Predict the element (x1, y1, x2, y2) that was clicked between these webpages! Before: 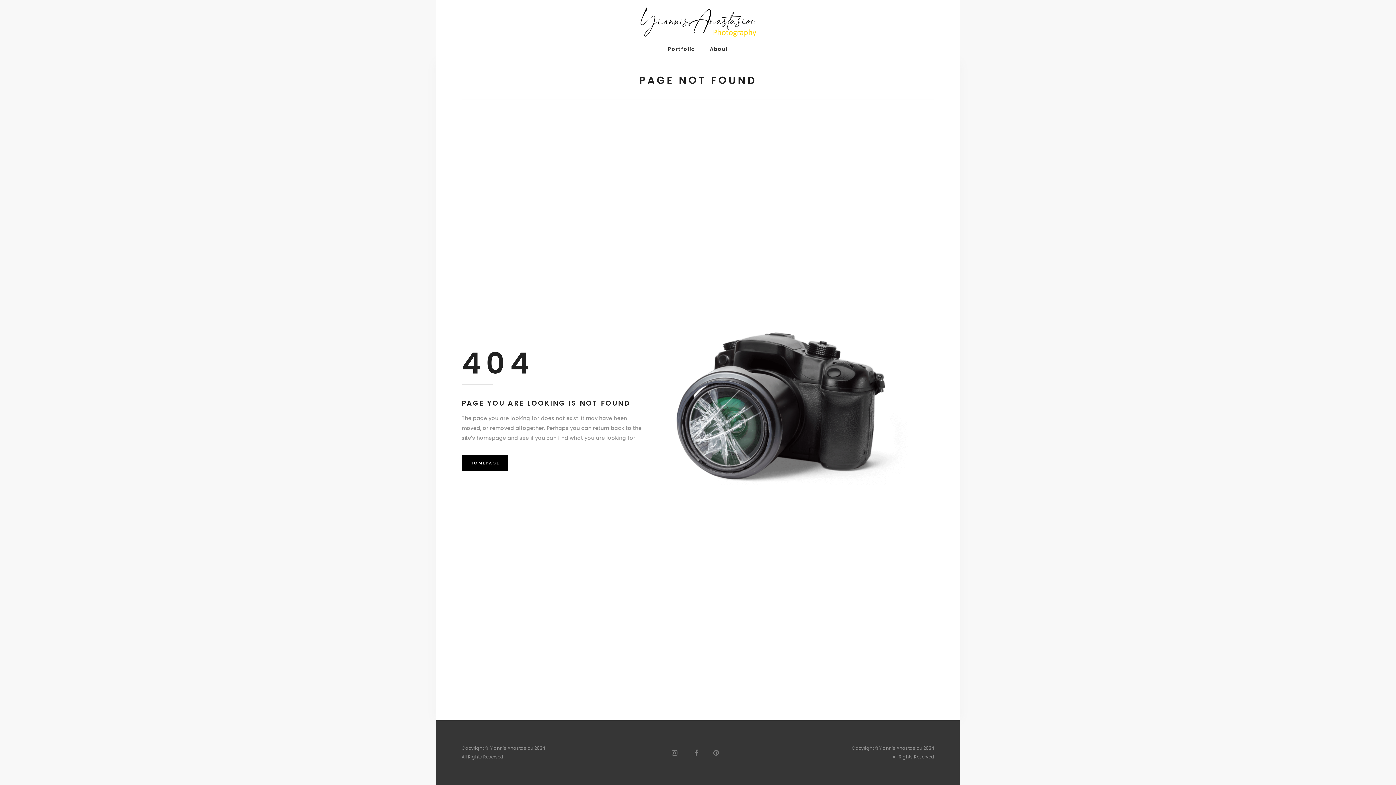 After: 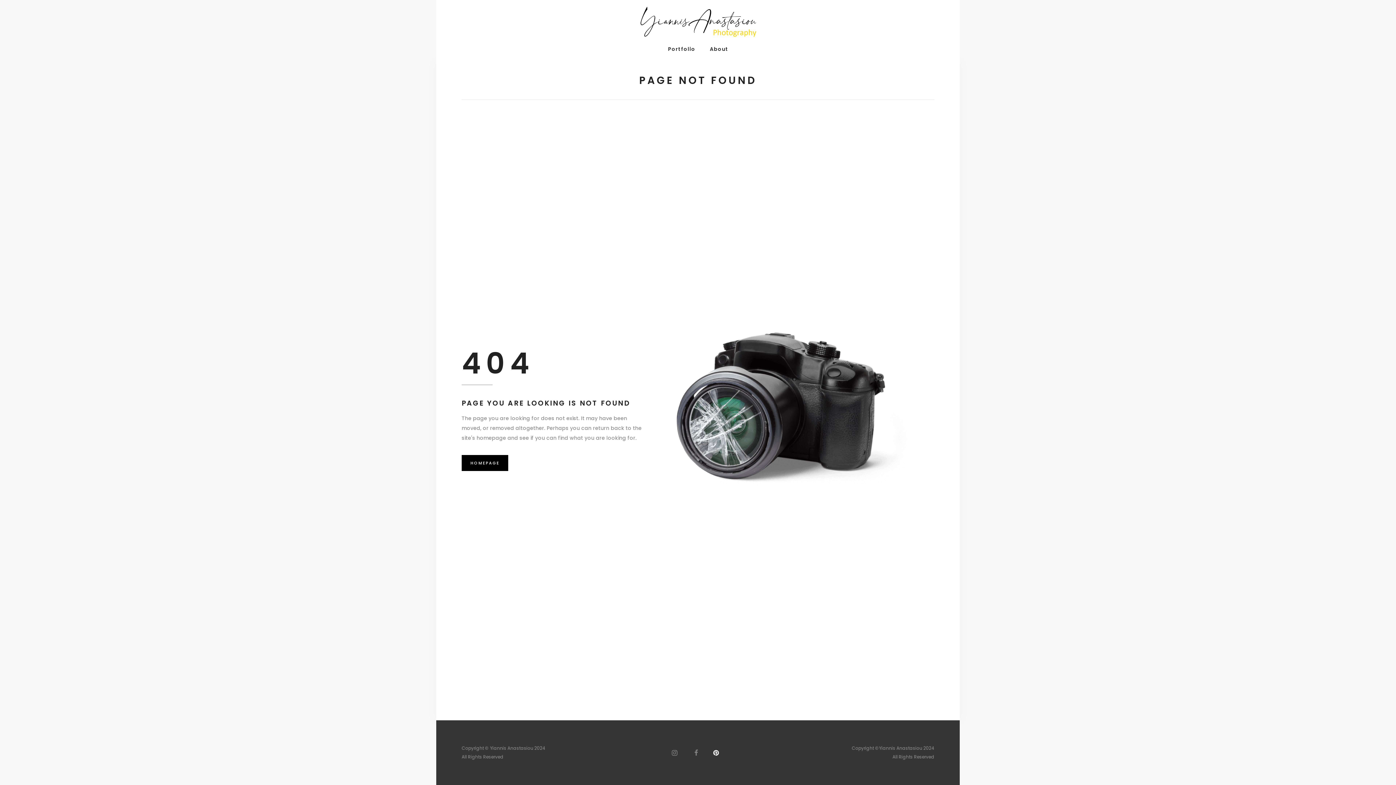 Action: bbox: (709, 749, 723, 757)